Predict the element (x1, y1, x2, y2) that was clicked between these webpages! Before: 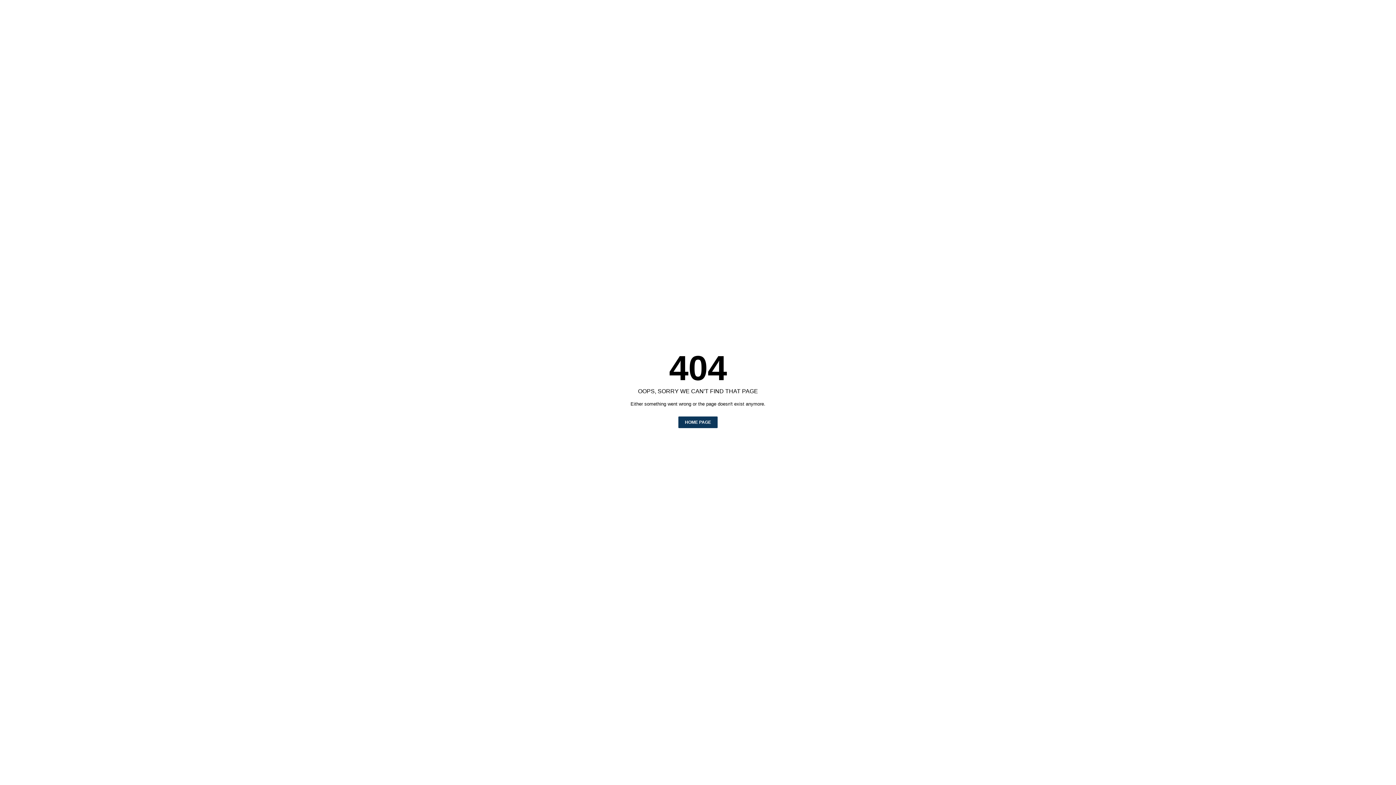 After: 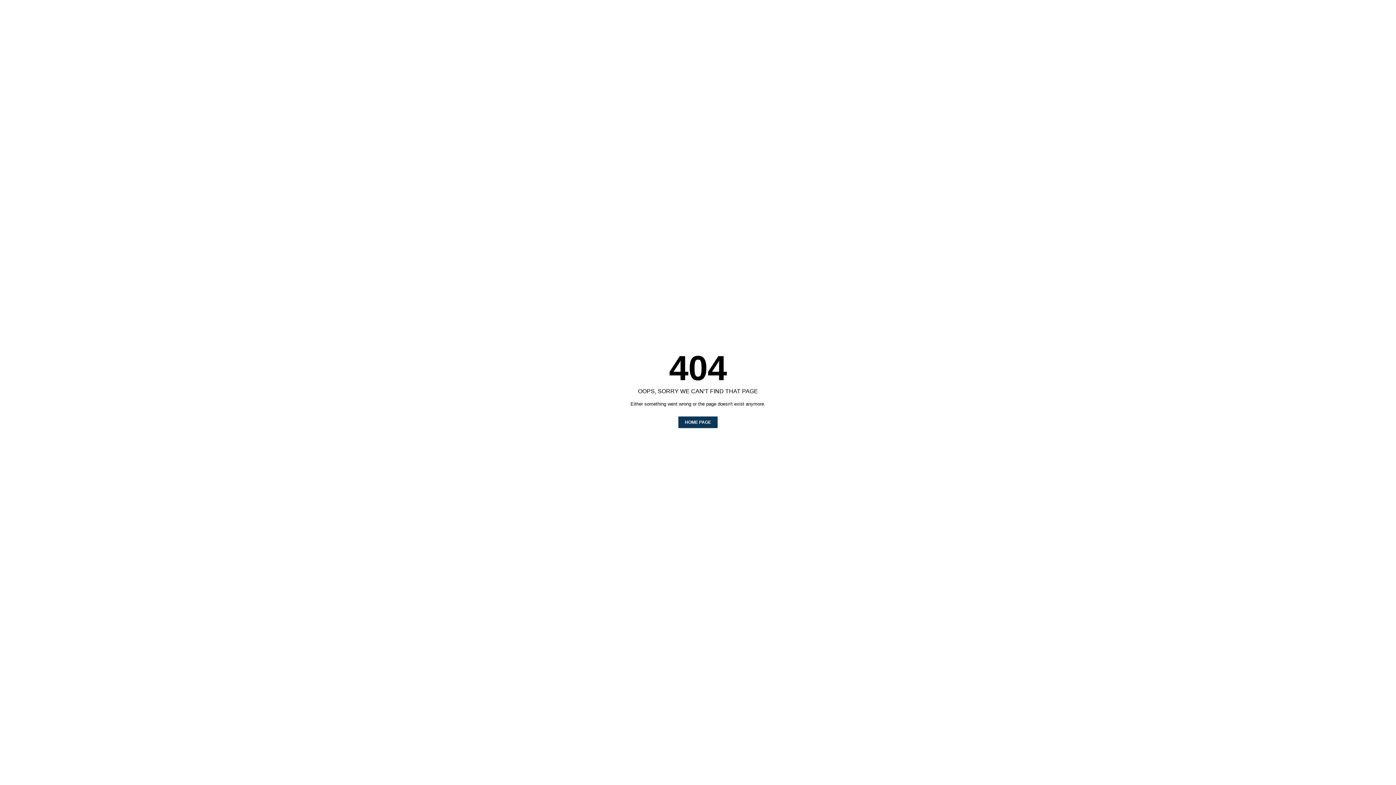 Action: bbox: (678, 416, 717, 428) label: HOME PAGE